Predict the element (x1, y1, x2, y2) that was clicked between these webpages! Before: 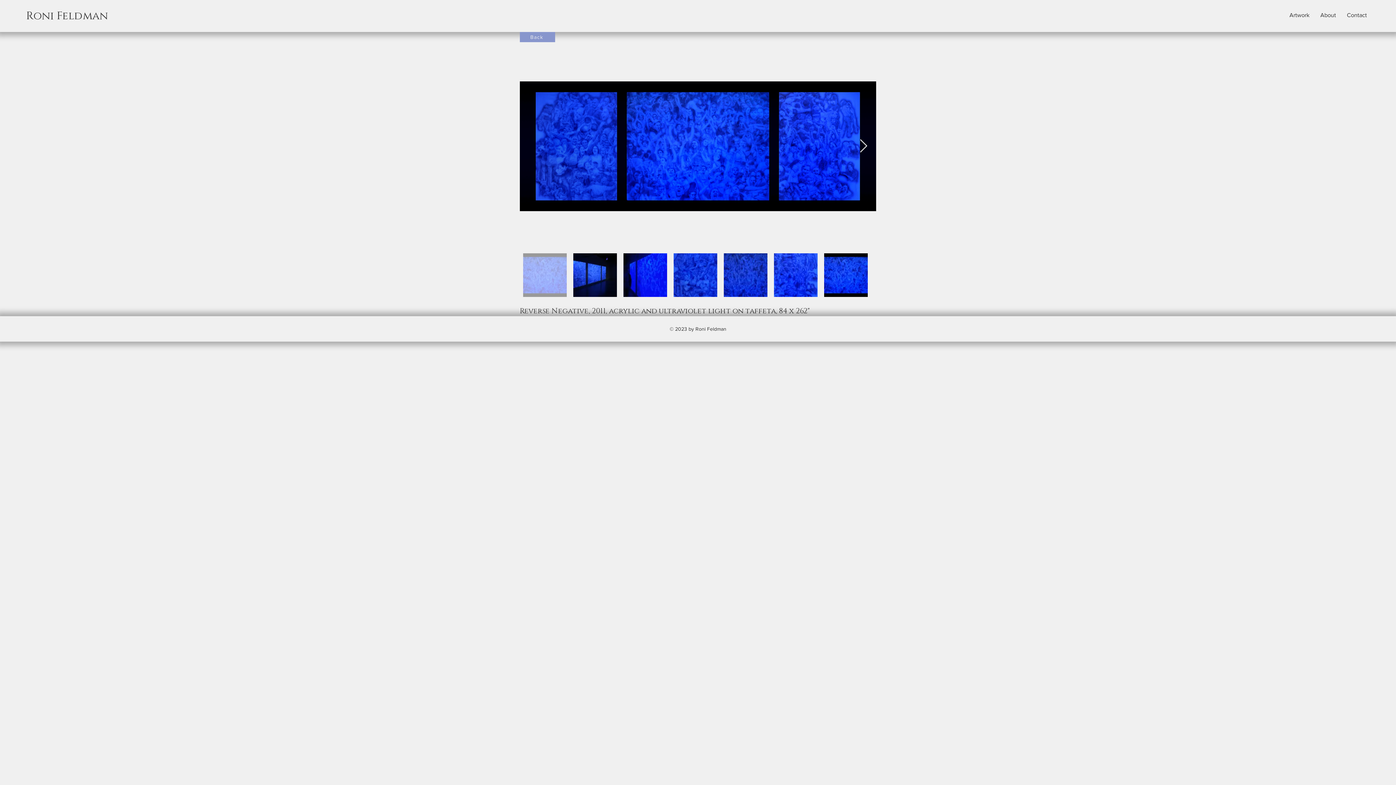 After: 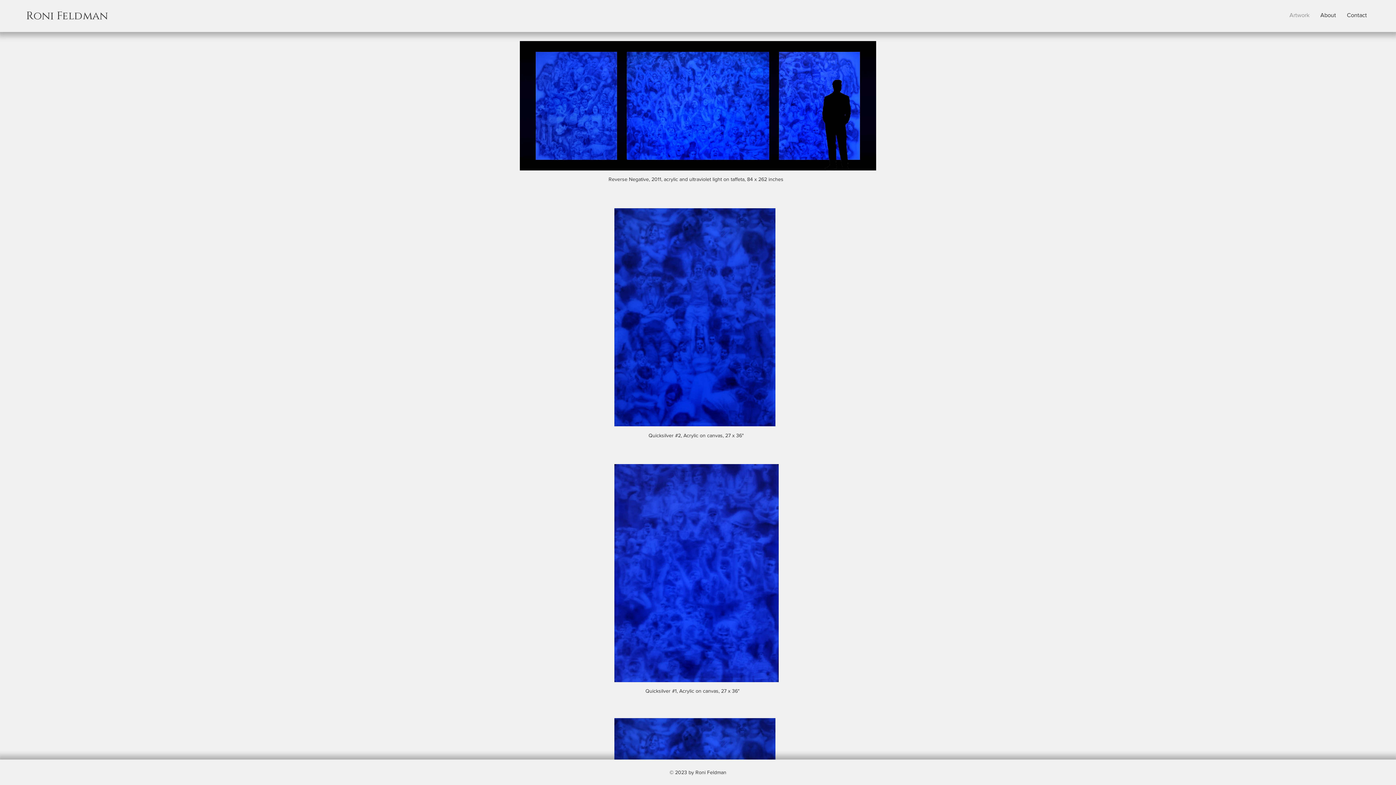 Action: label: Back bbox: (520, 32, 555, 42)